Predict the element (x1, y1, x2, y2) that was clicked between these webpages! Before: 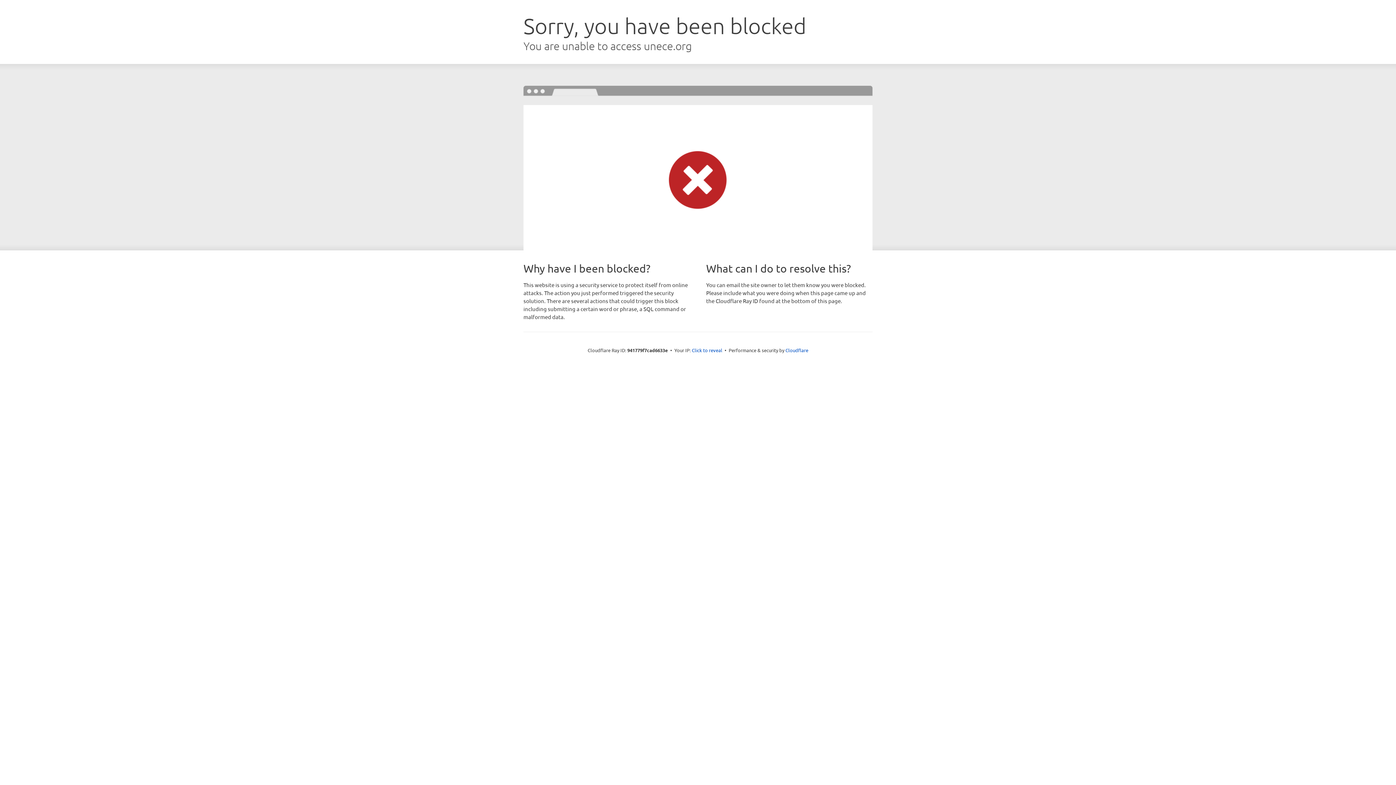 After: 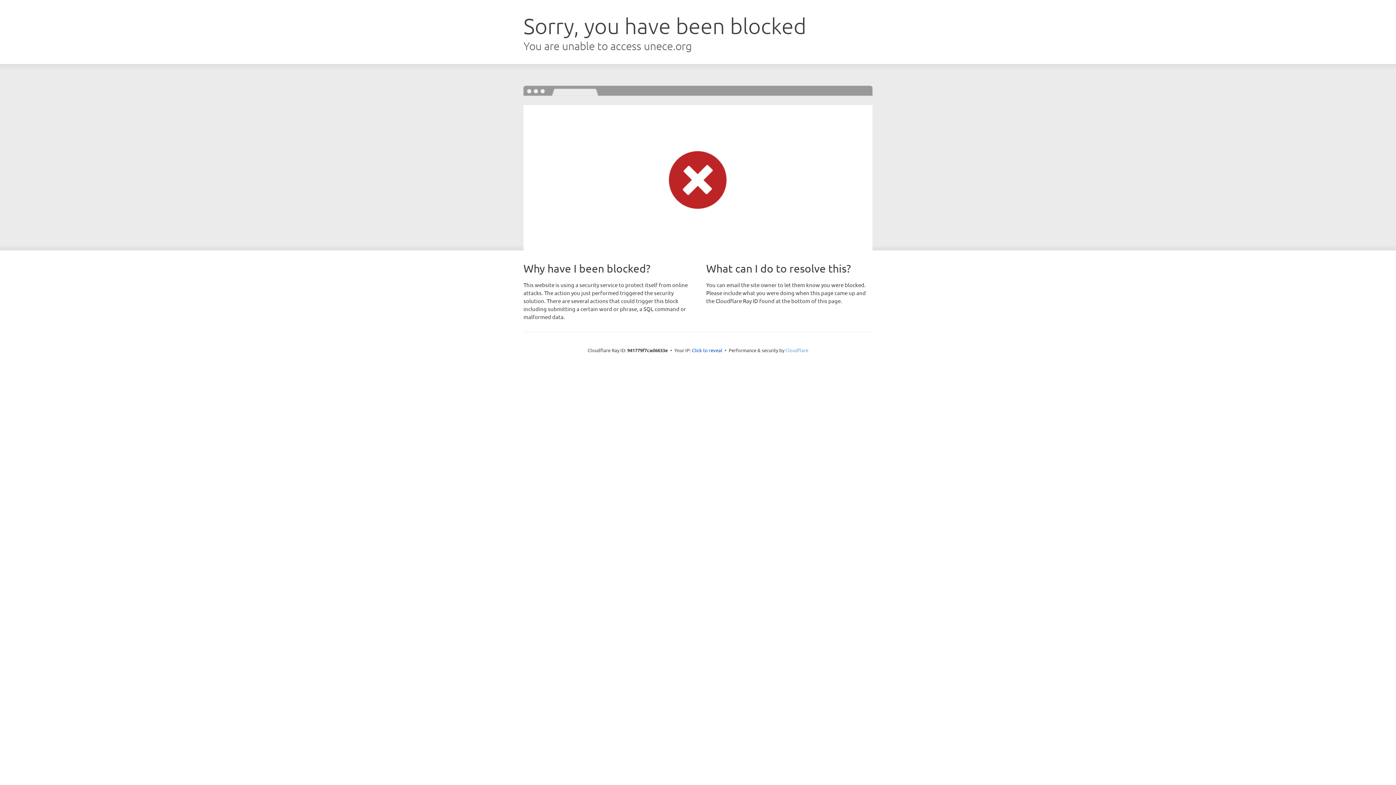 Action: bbox: (785, 347, 808, 353) label: Cloudflare